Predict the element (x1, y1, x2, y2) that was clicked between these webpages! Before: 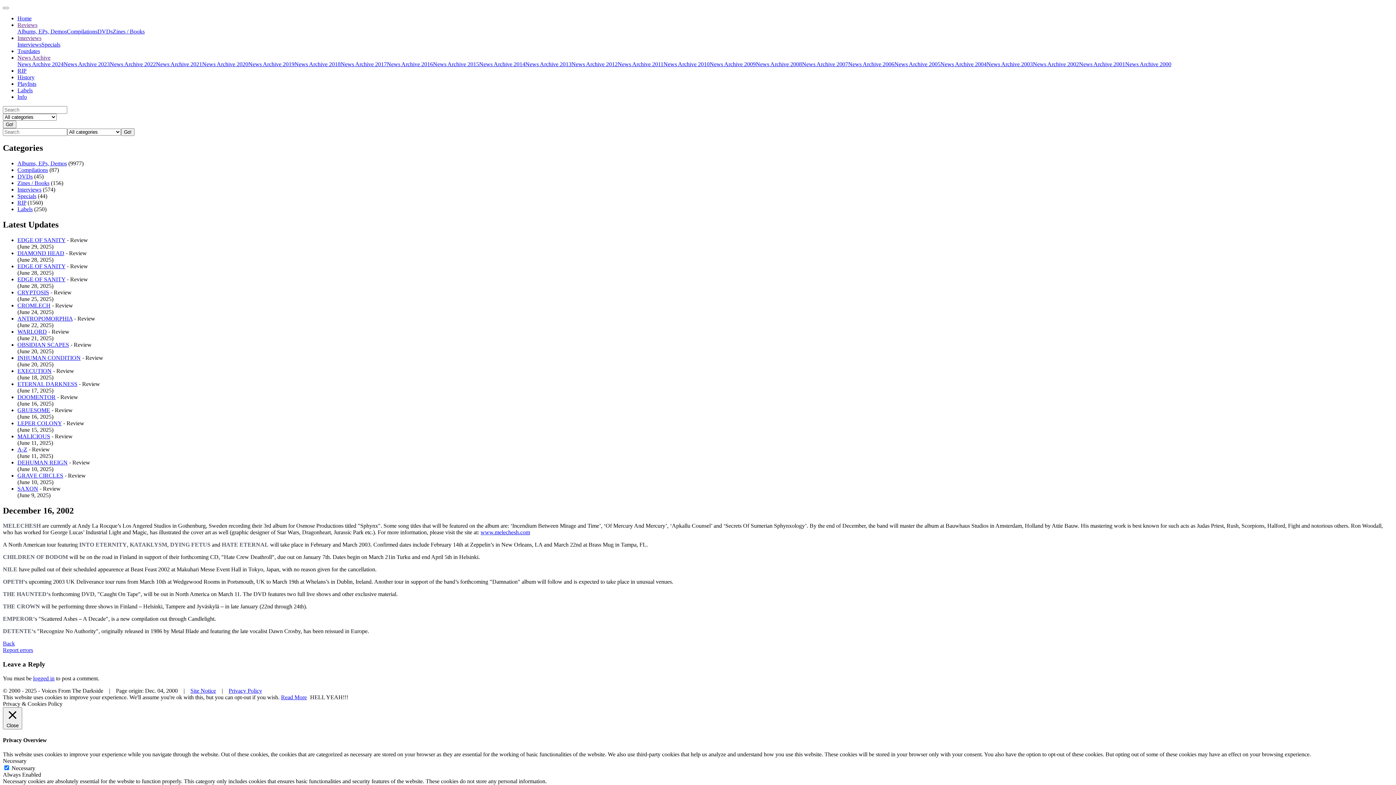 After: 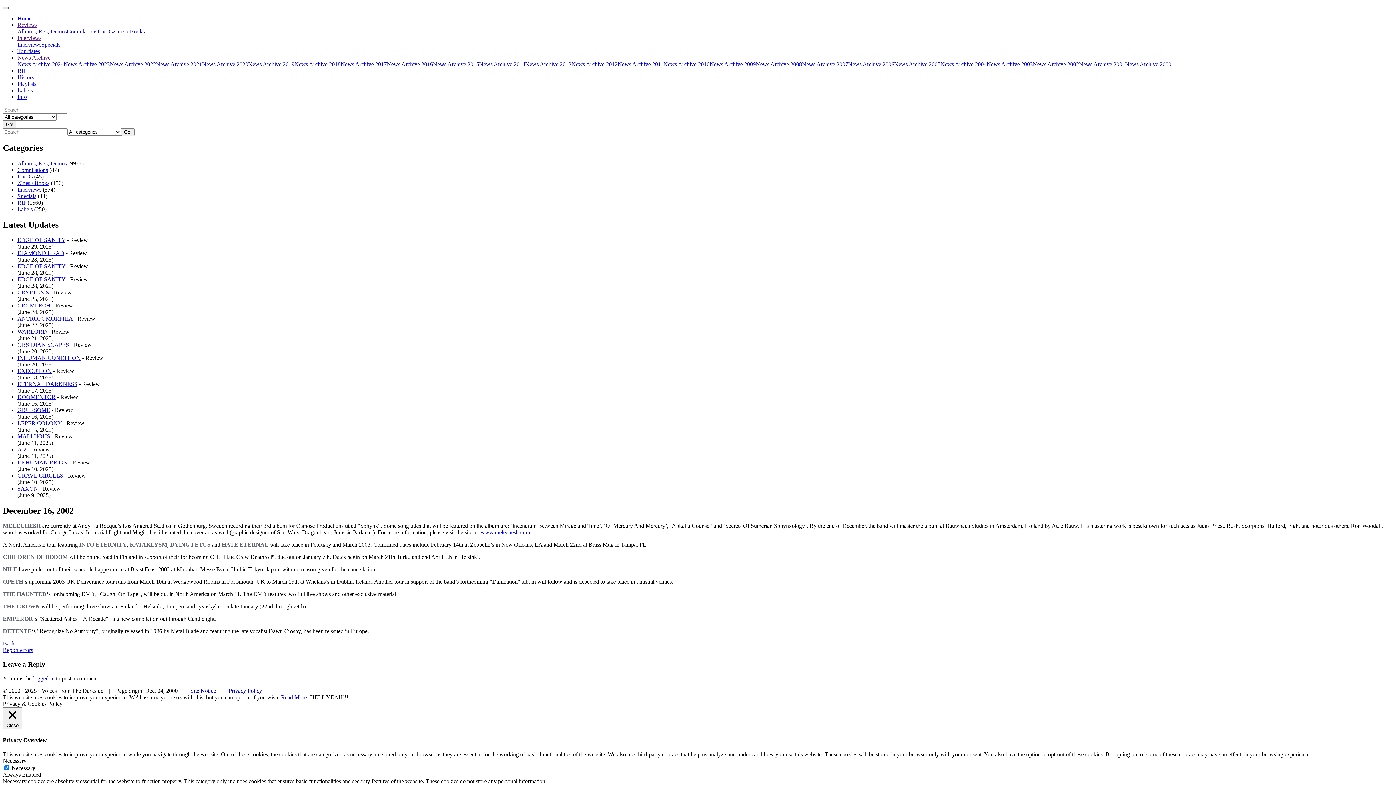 Action: bbox: (2, 6, 8, 9) label: Toggle navigation